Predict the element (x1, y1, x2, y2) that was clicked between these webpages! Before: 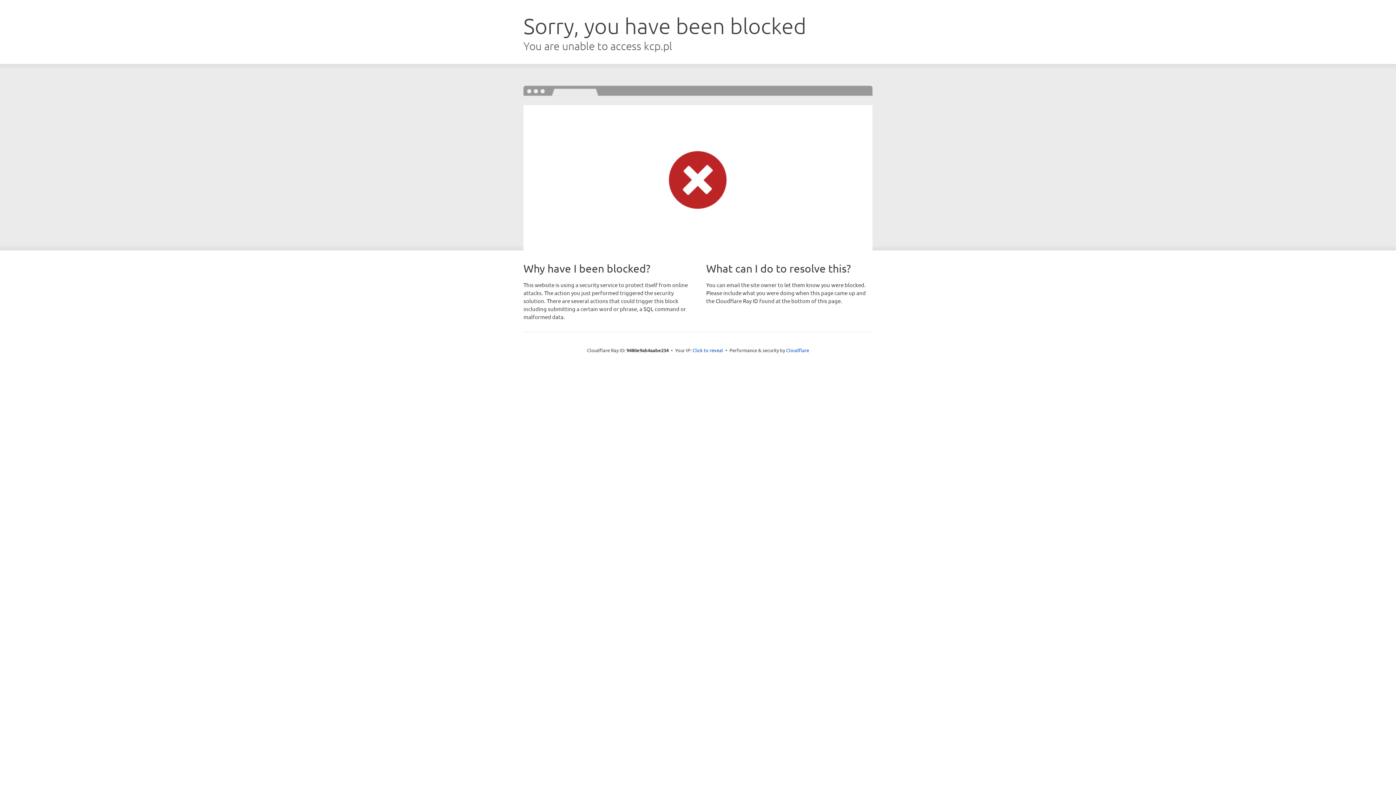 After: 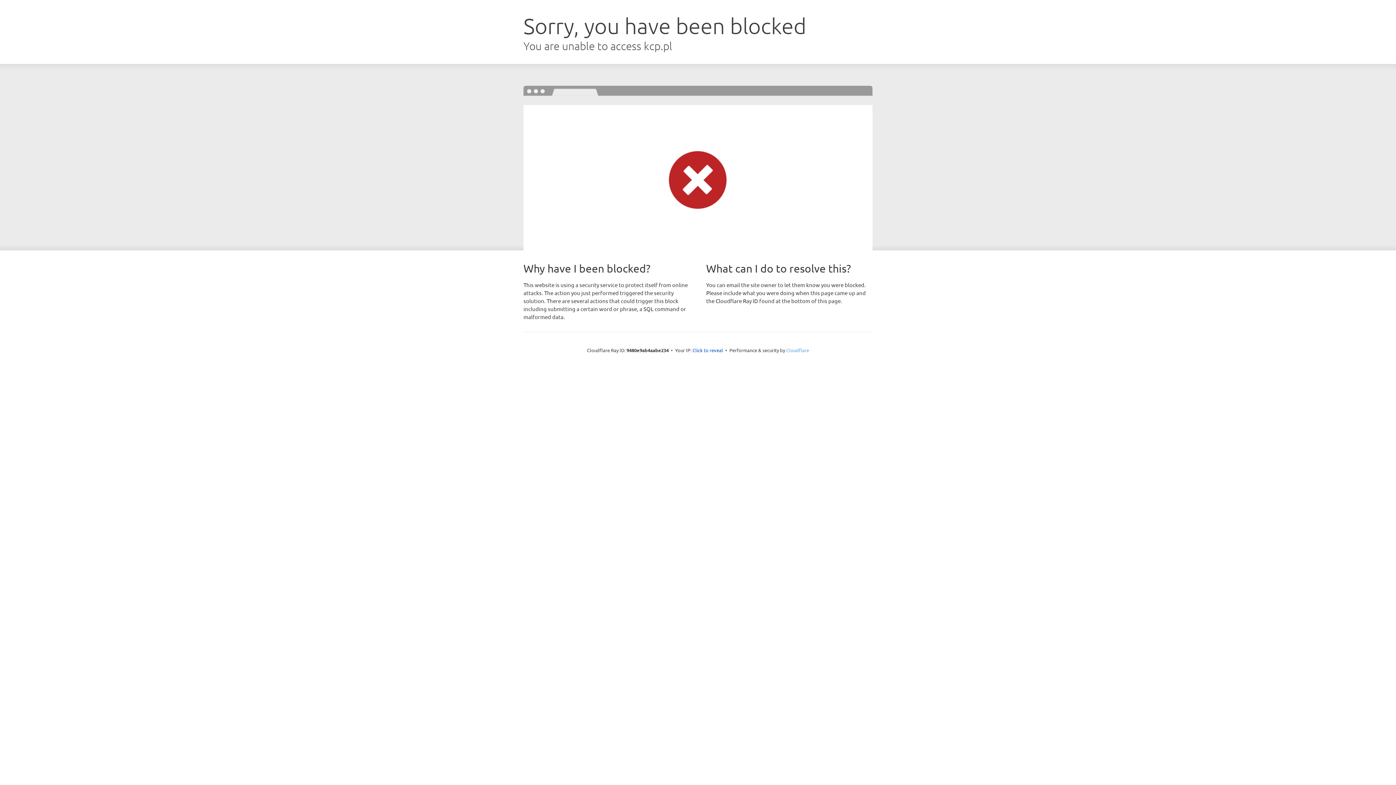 Action: bbox: (786, 347, 809, 353) label: Cloudflare